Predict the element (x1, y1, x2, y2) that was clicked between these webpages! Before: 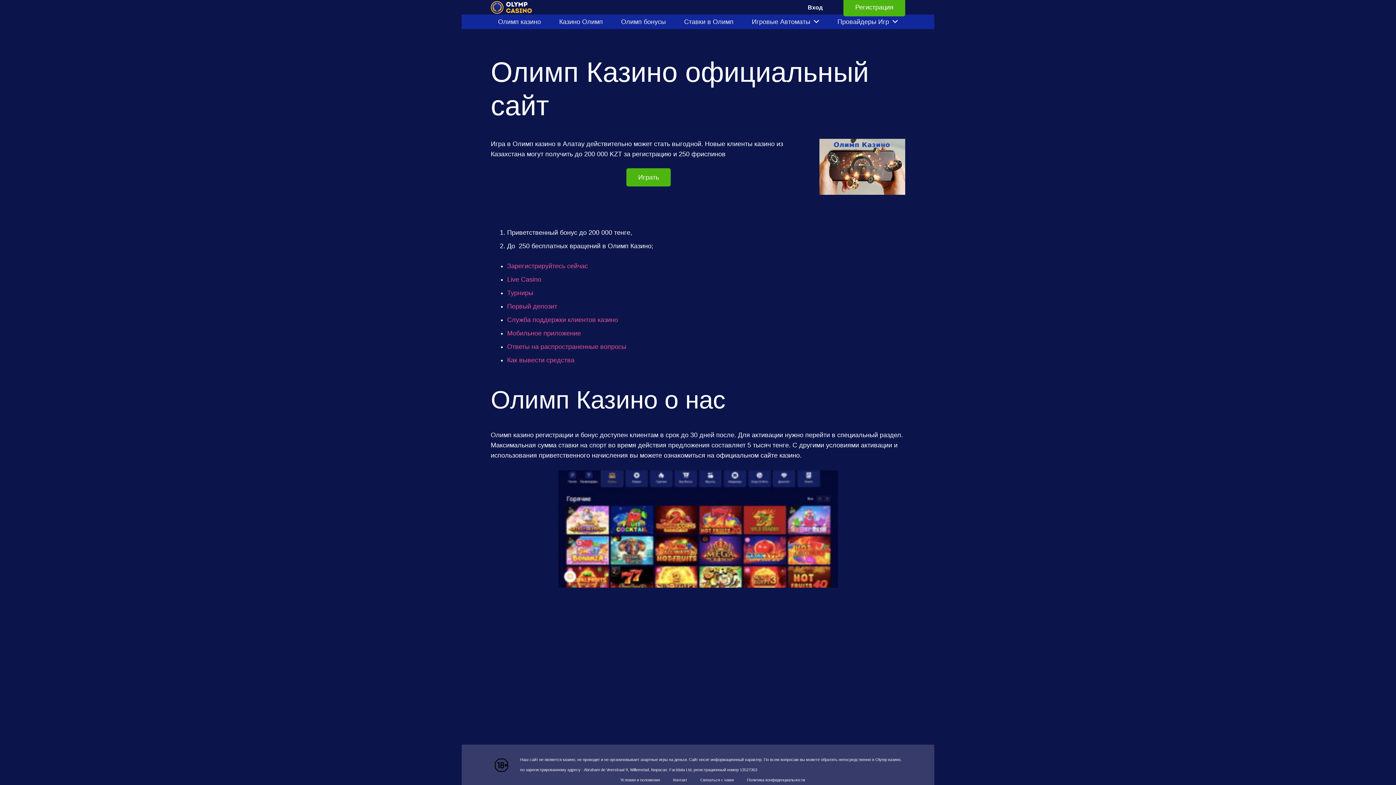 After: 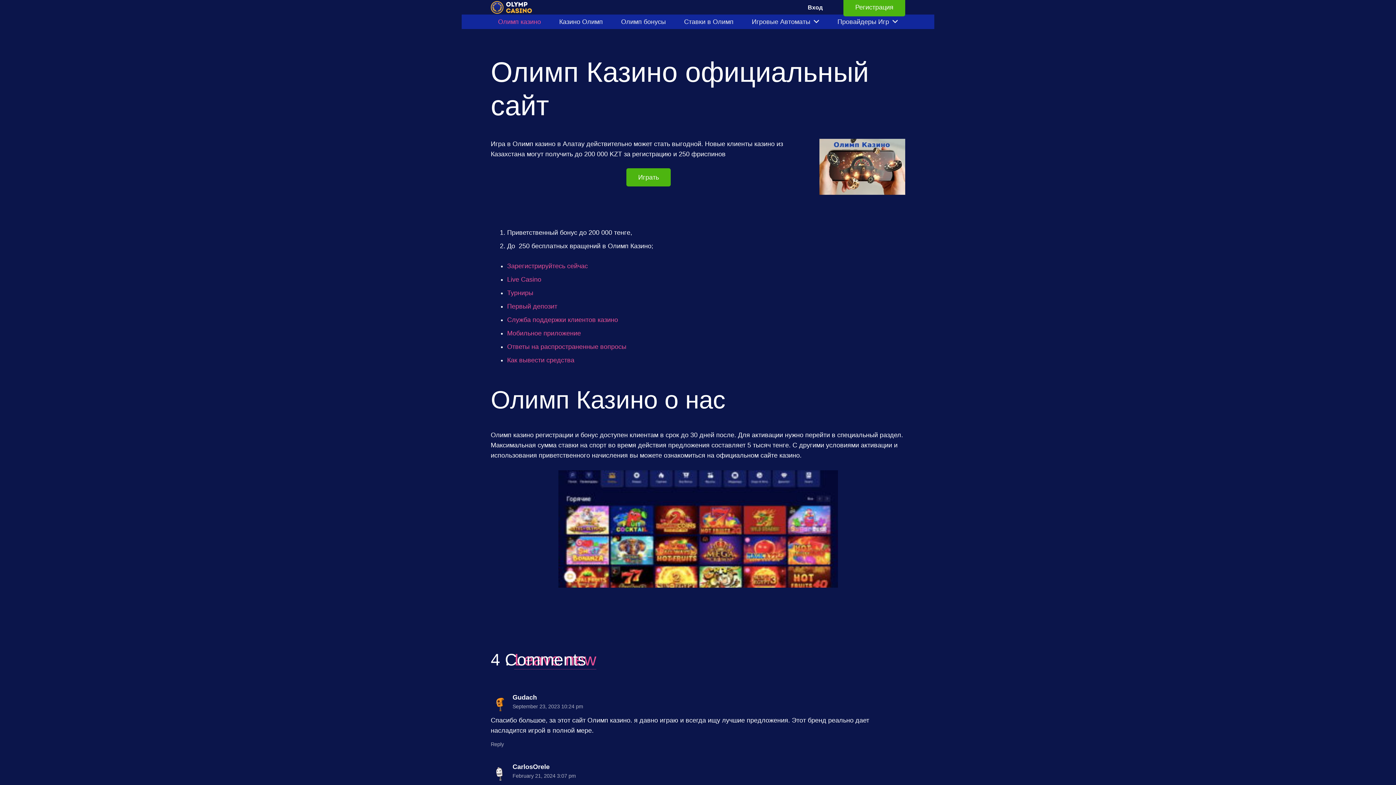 Action: label: Link bbox: (490, 0, 532, 13)